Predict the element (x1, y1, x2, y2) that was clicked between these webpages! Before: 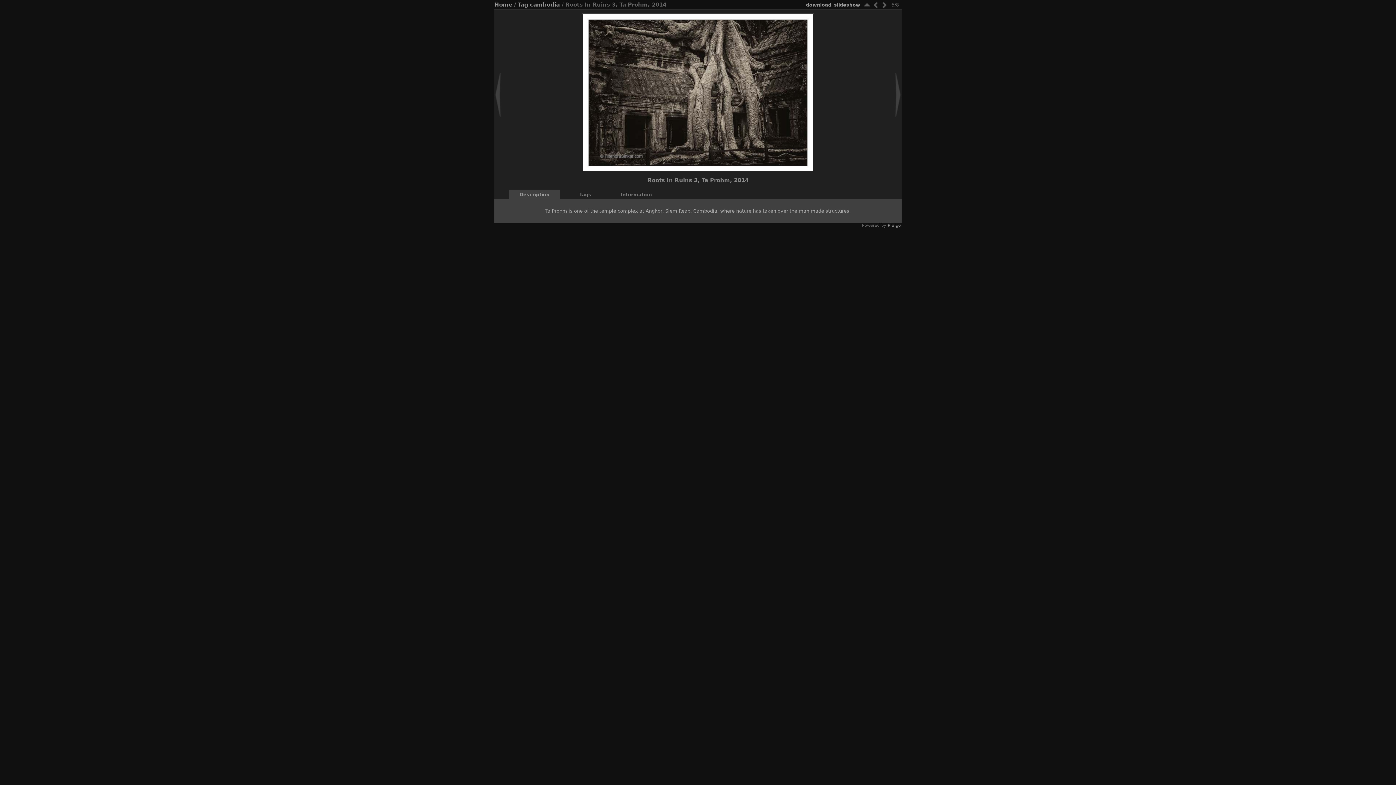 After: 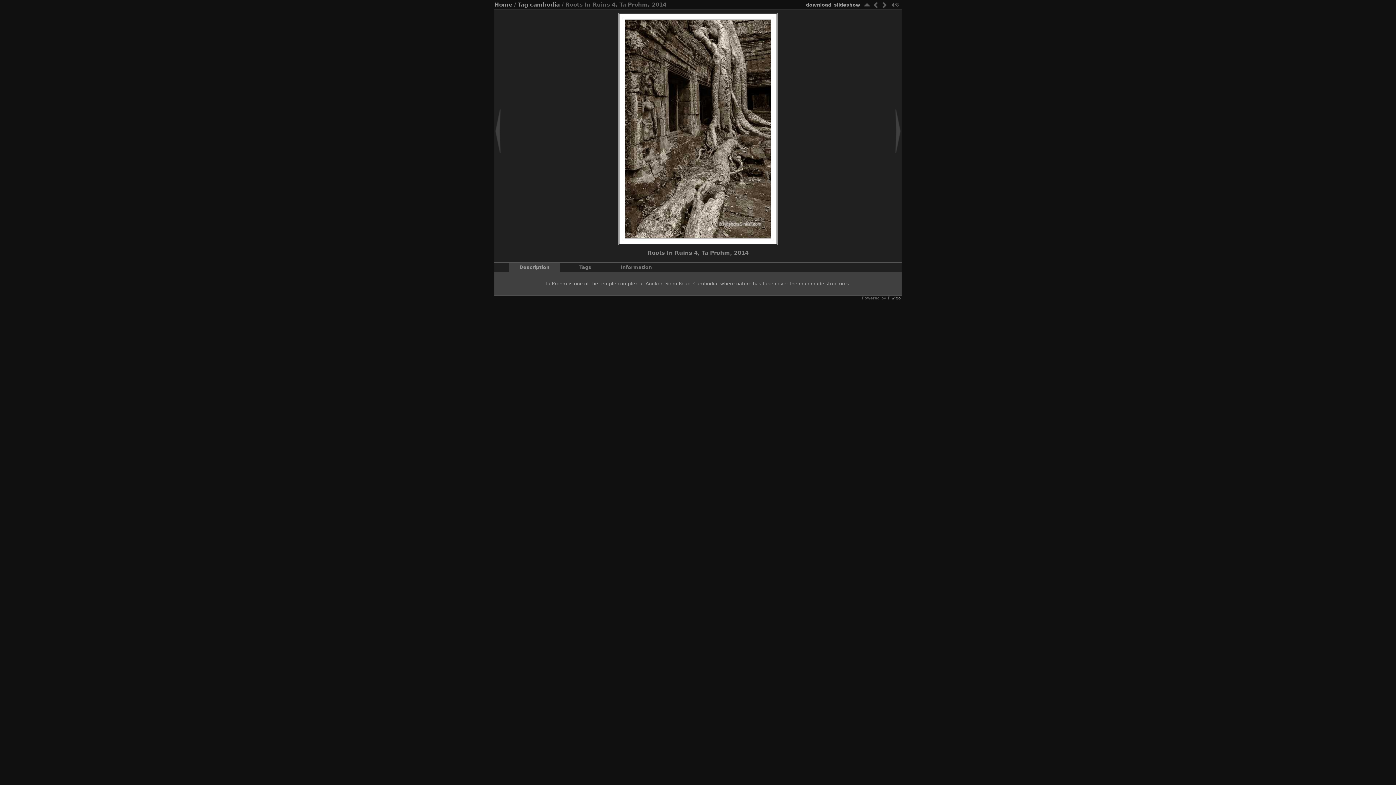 Action: bbox: (582, 13, 640, 172) label:  